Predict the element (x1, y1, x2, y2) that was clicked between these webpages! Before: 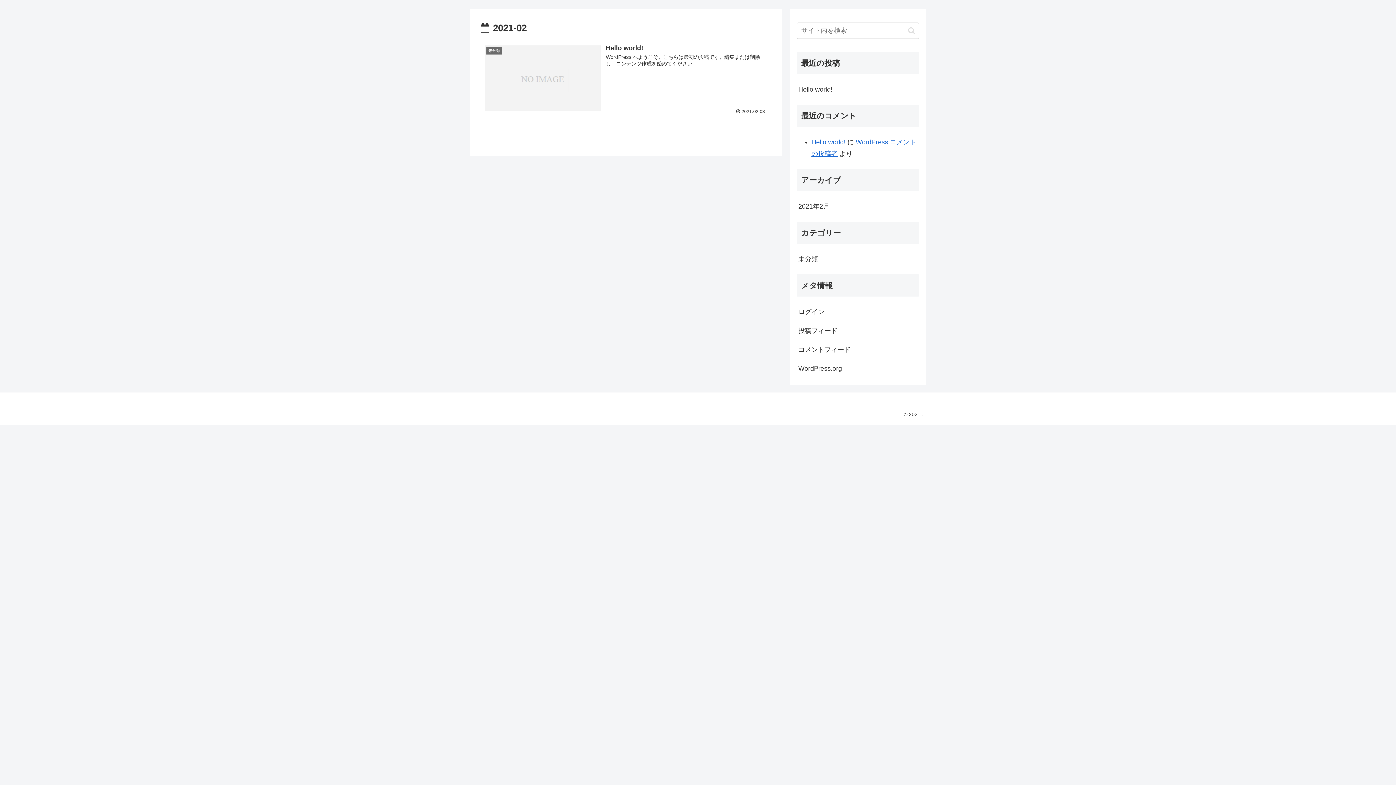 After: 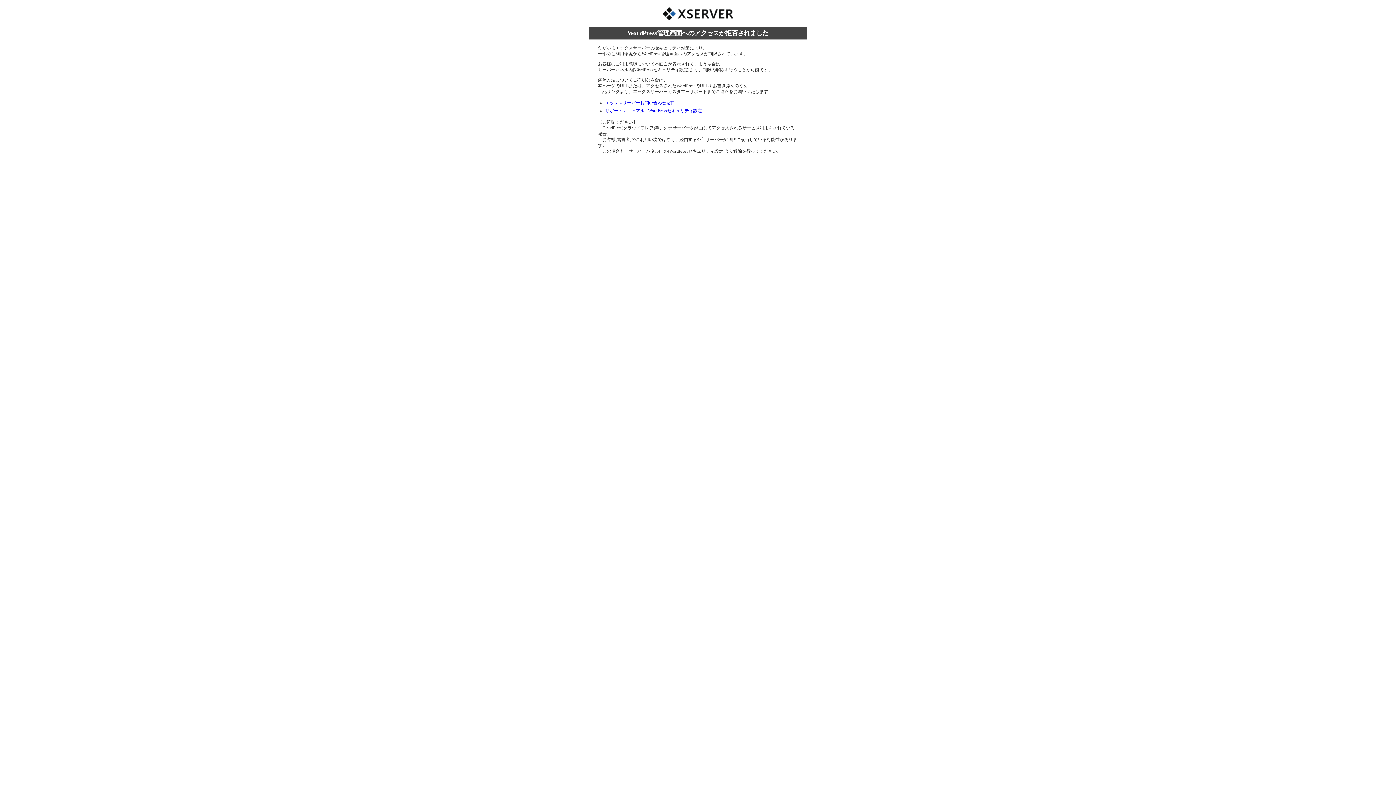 Action: label: ログイン bbox: (797, 302, 919, 321)